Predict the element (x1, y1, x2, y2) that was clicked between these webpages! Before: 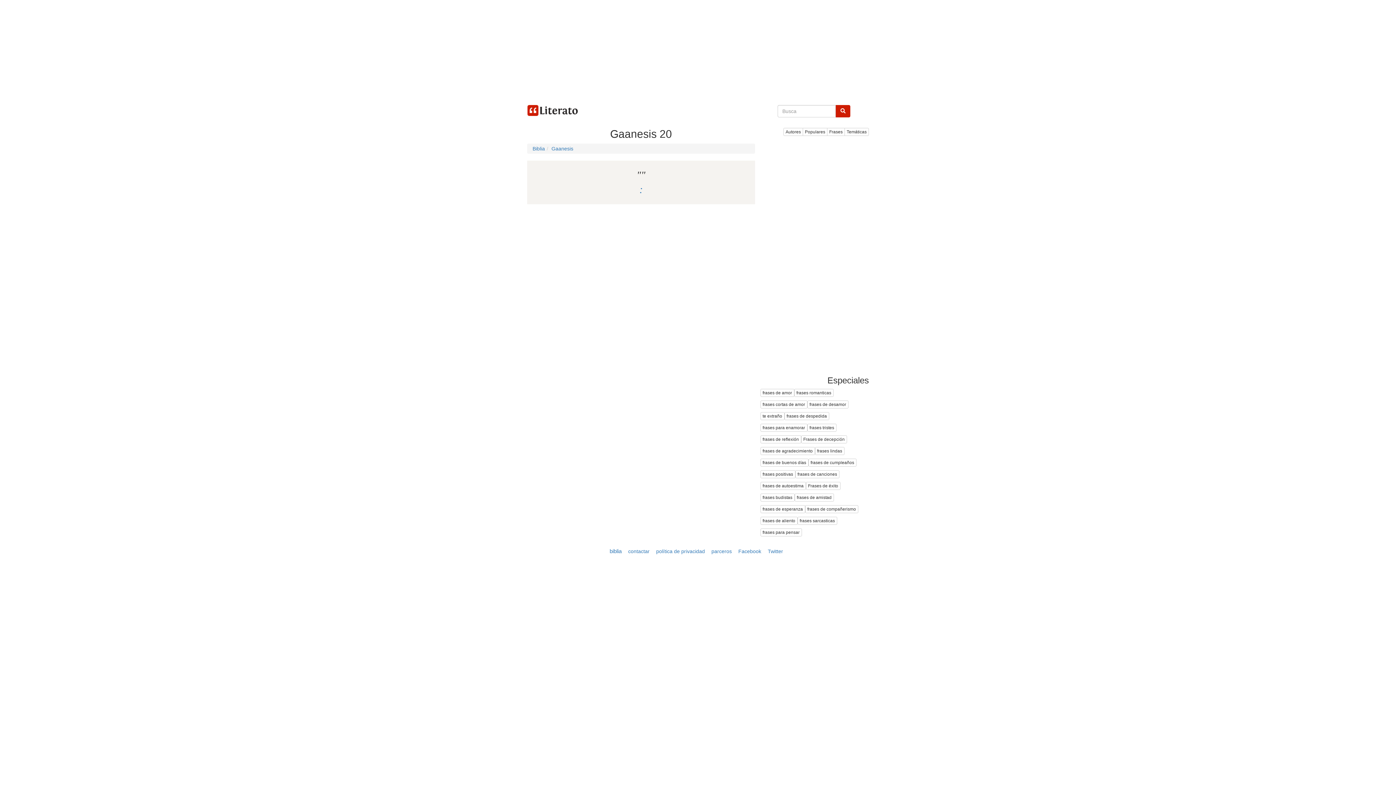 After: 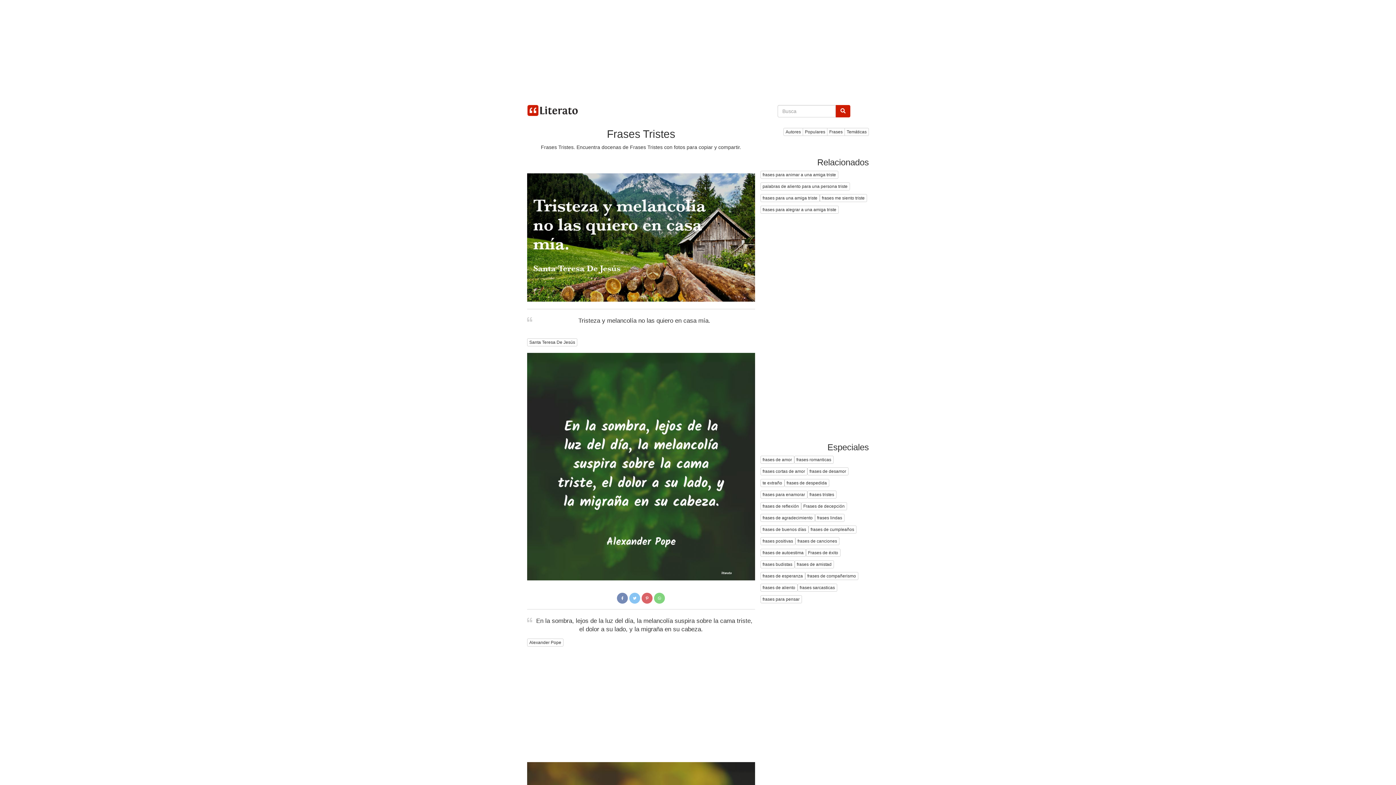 Action: label: frases tristes bbox: (807, 424, 836, 432)